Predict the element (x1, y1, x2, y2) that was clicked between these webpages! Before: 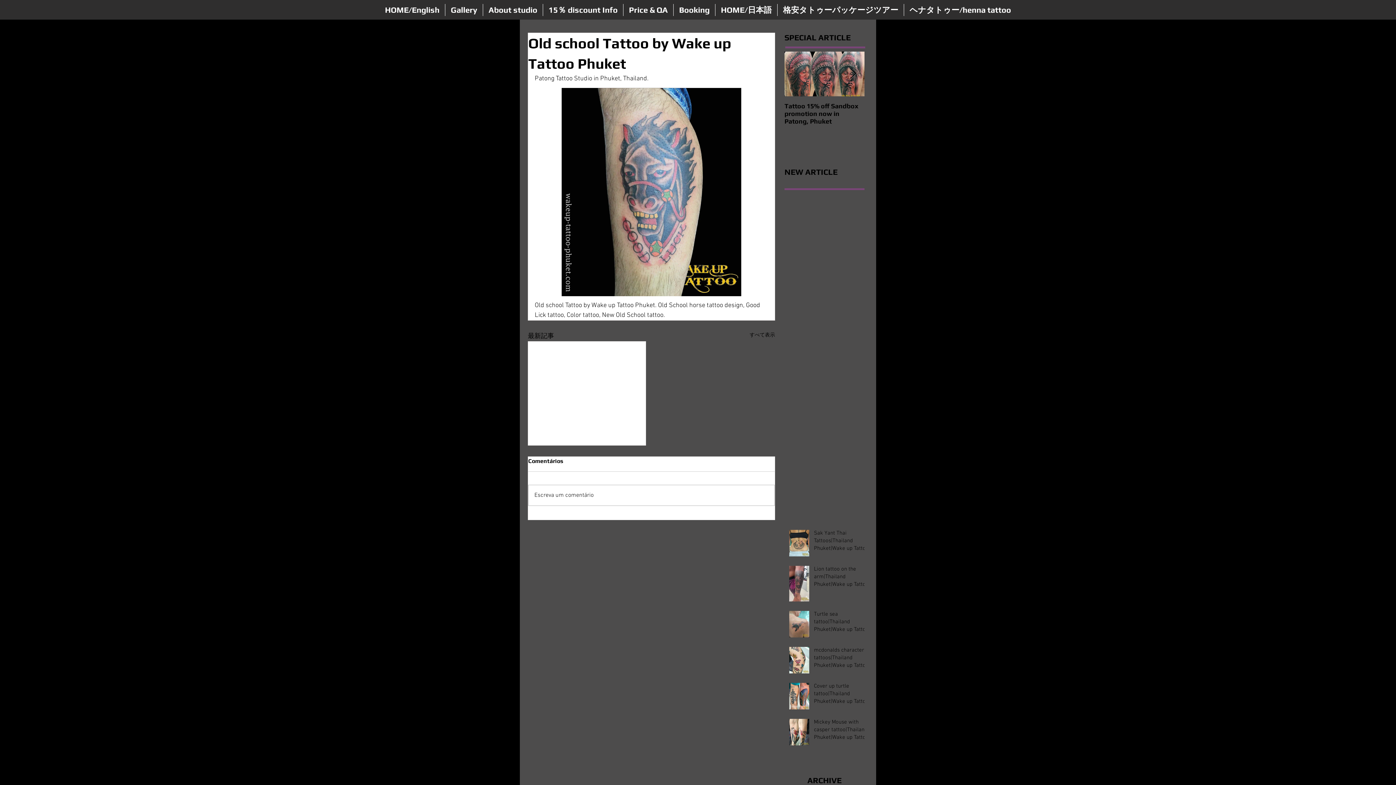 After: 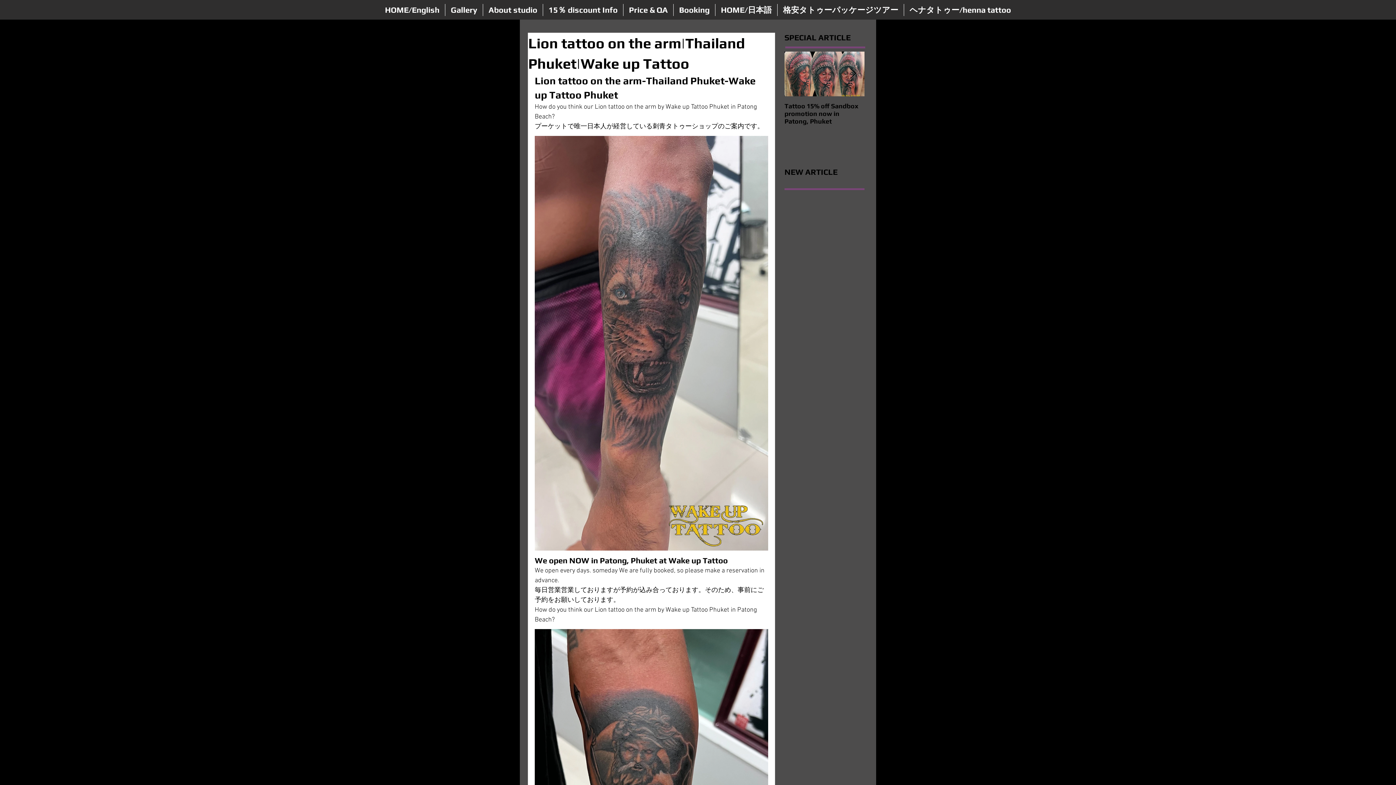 Action: label: Lion tattoo on the arm|Thailand Phuket|Wake up Tattoo bbox: (814, 565, 869, 591)